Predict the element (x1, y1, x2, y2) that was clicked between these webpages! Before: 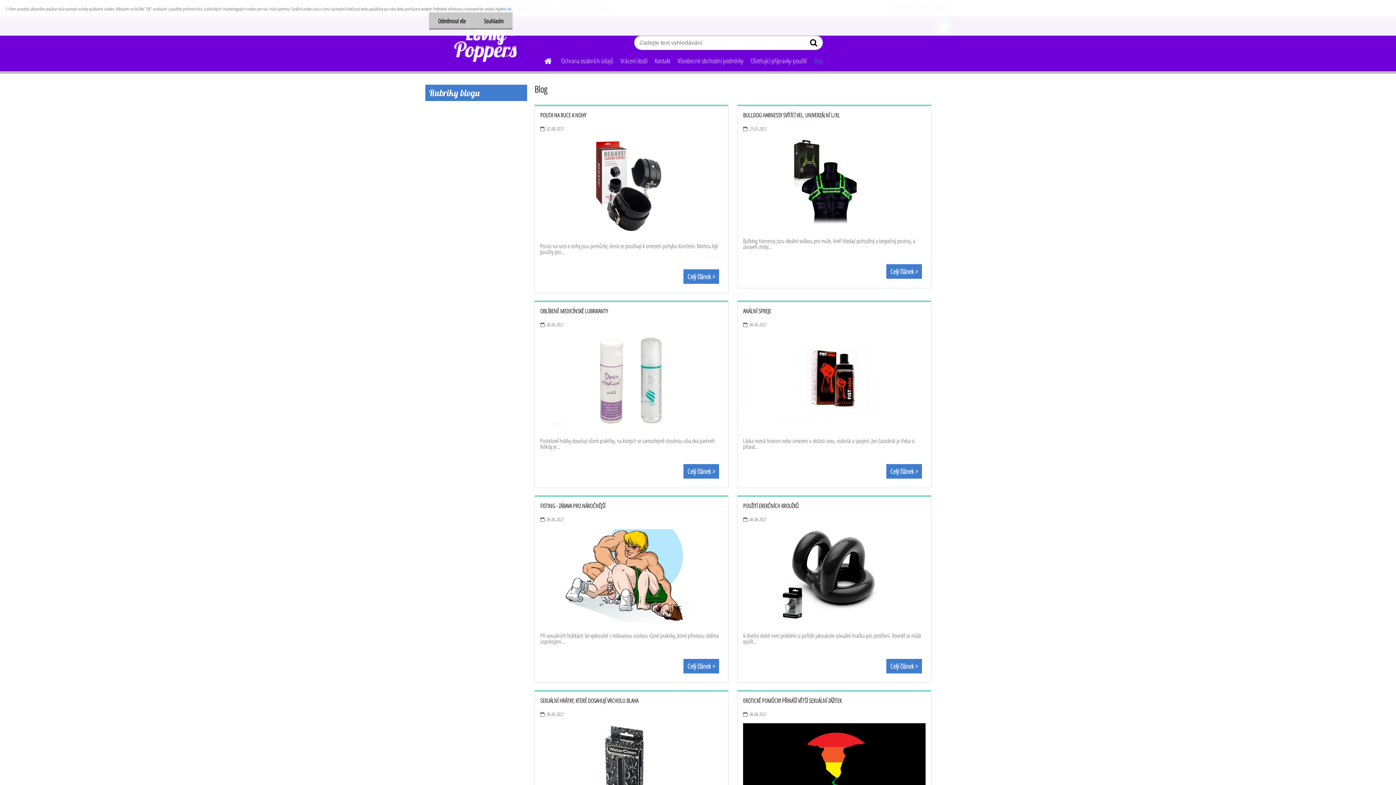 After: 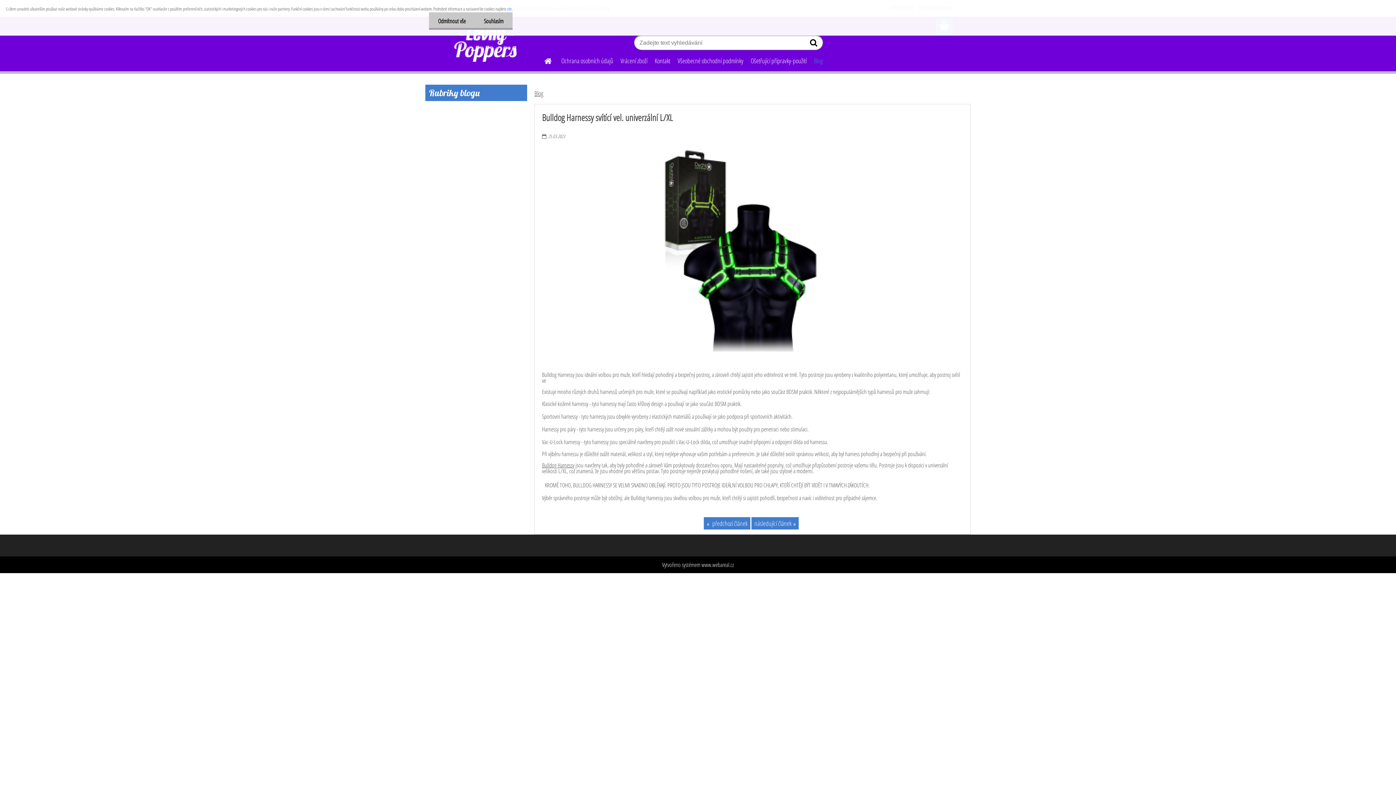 Action: bbox: (886, 264, 922, 278) label: Celý článek >